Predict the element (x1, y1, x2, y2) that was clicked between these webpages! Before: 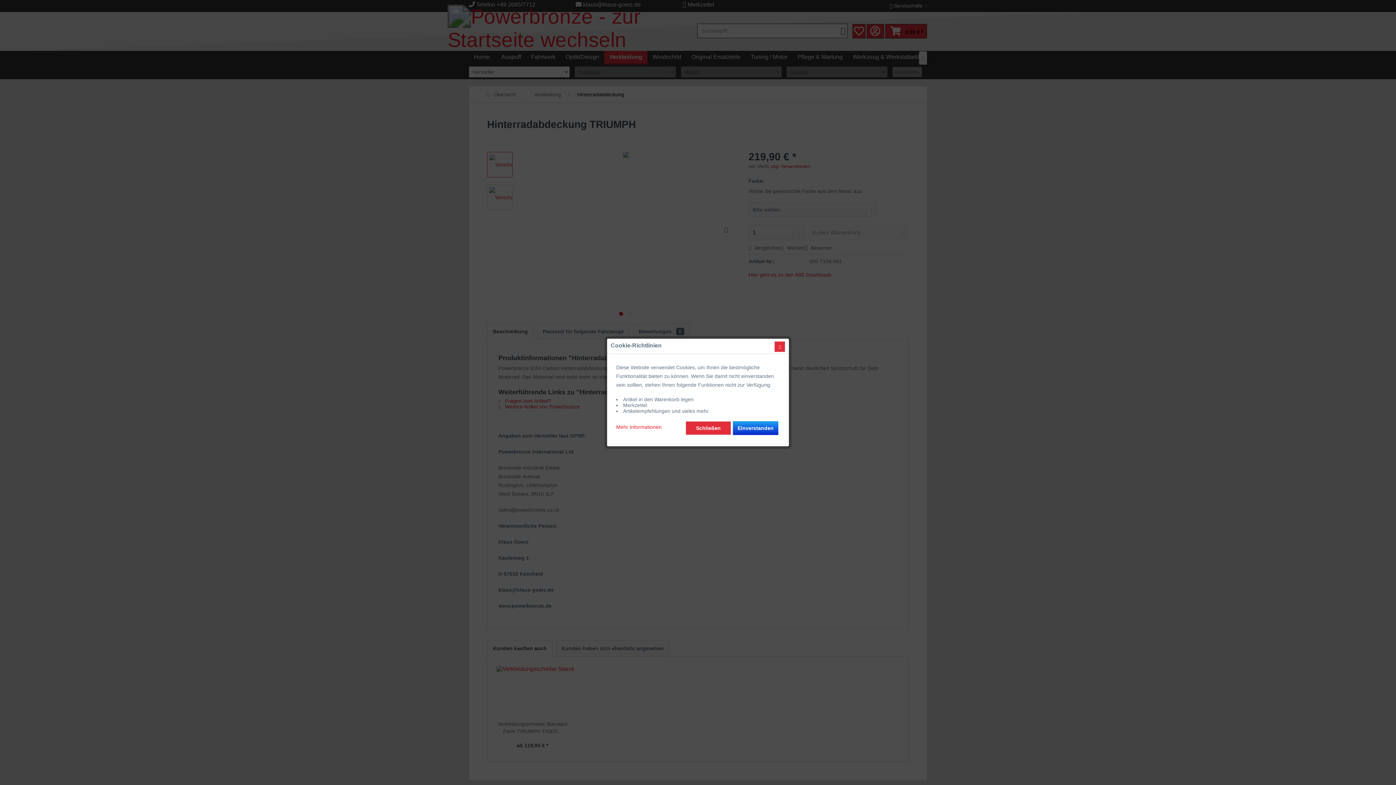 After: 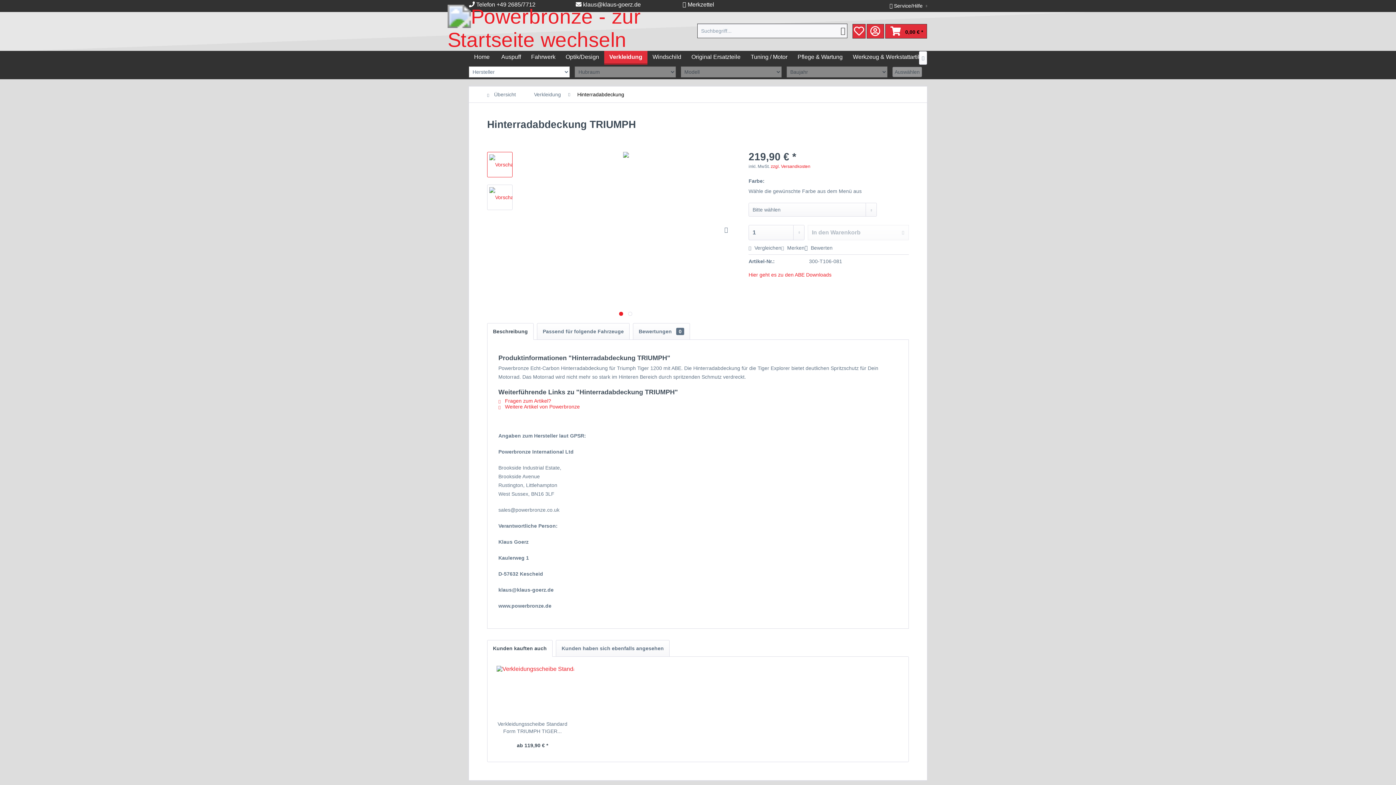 Action: label: Einverstanden bbox: (733, 421, 778, 435)